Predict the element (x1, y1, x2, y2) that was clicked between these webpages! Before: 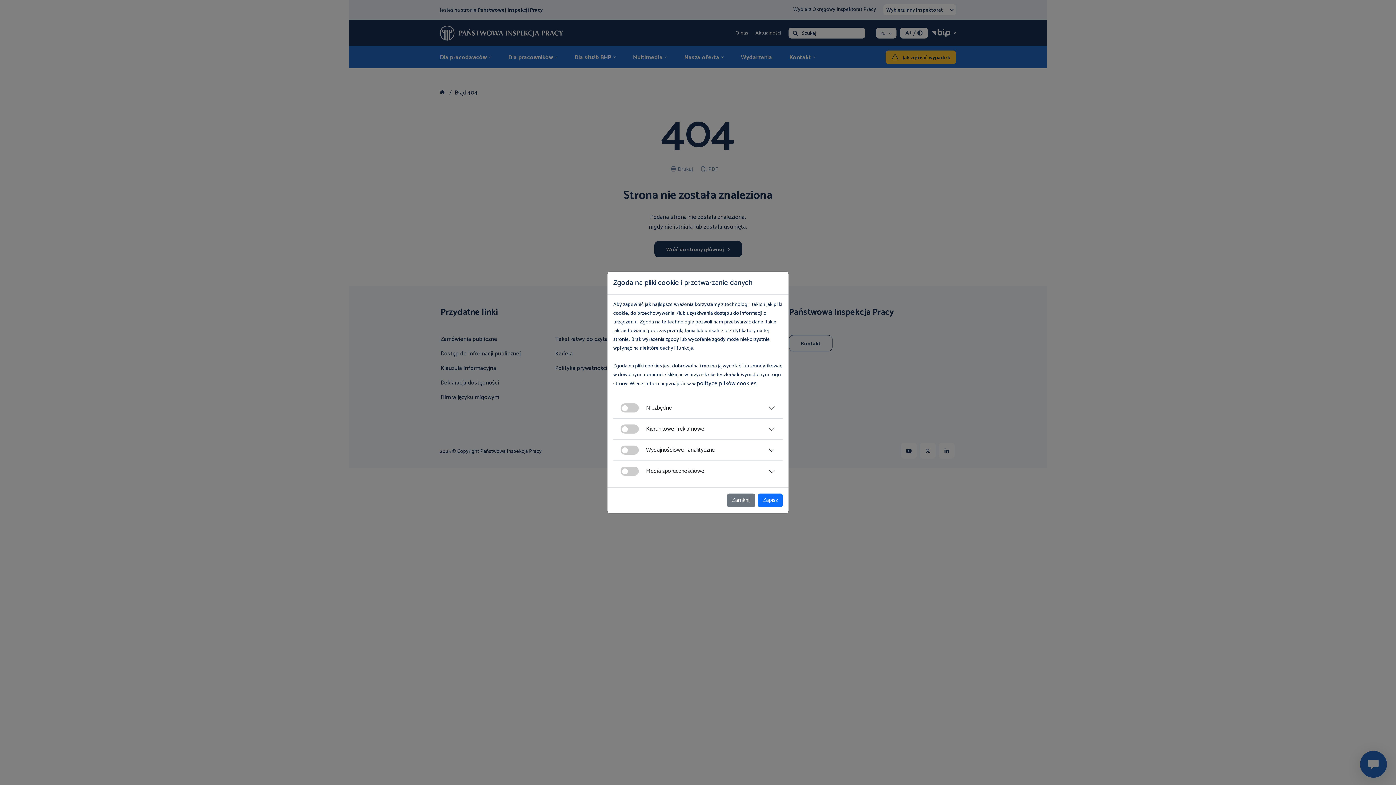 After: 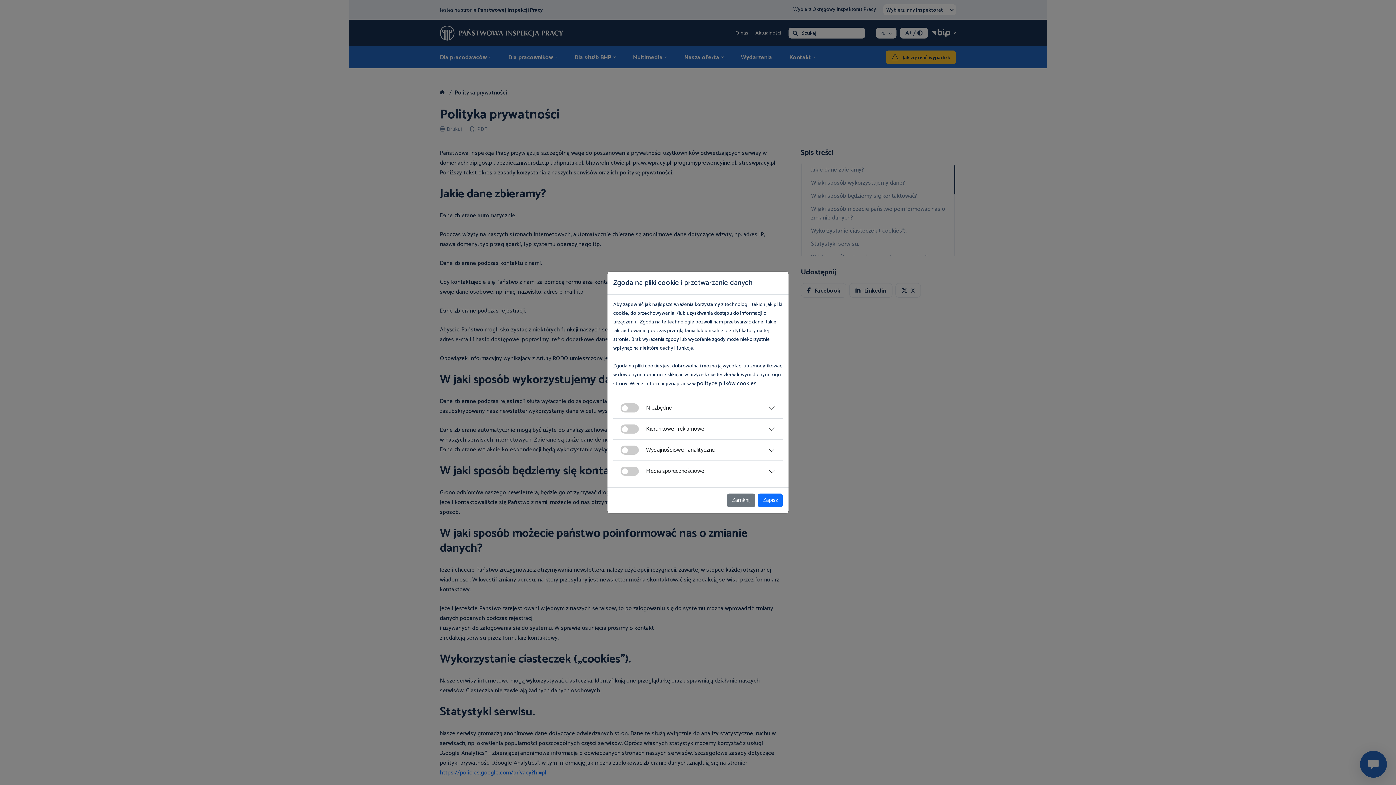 Action: label: polityce plików cookies bbox: (697, 378, 757, 388)